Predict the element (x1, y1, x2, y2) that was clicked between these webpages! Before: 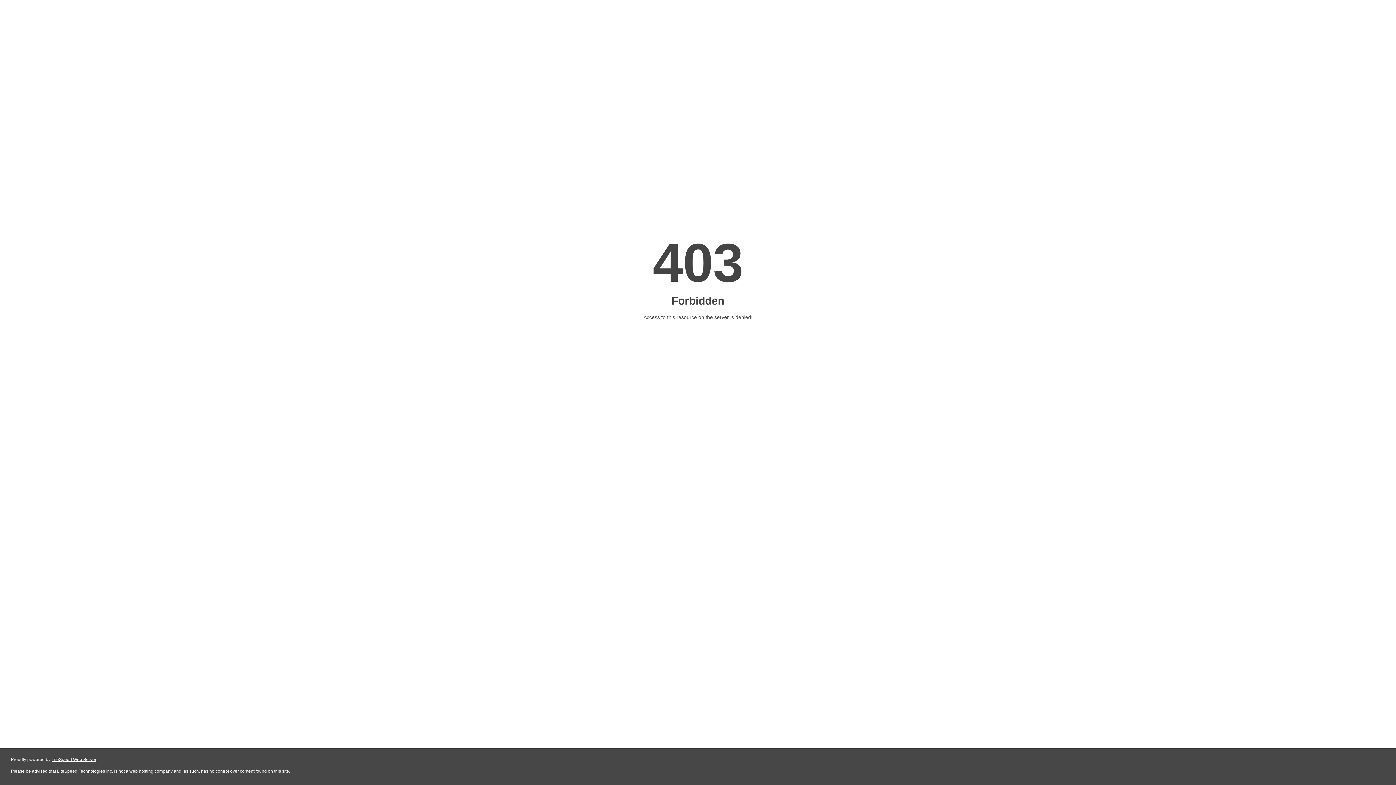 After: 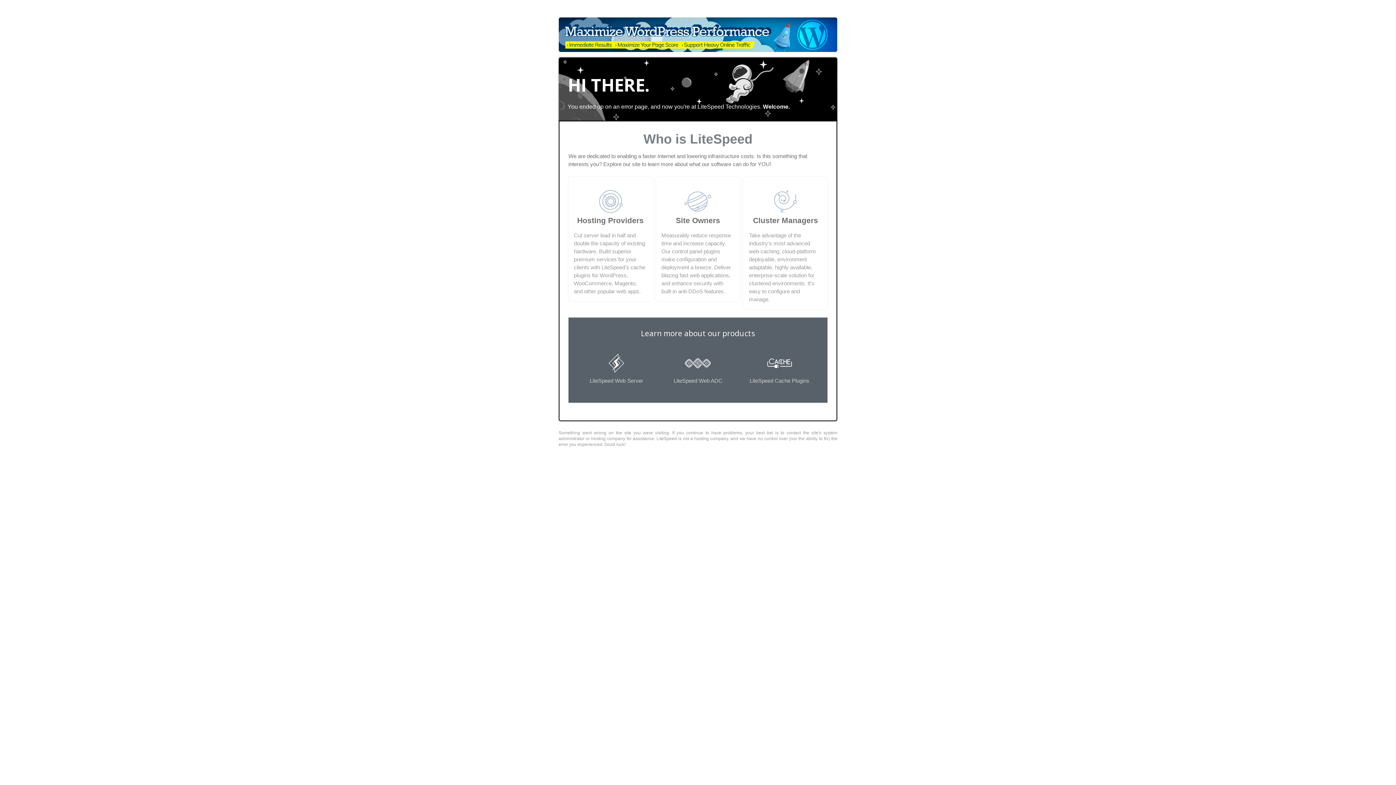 Action: label: LiteSpeed Web Server bbox: (51, 757, 96, 762)